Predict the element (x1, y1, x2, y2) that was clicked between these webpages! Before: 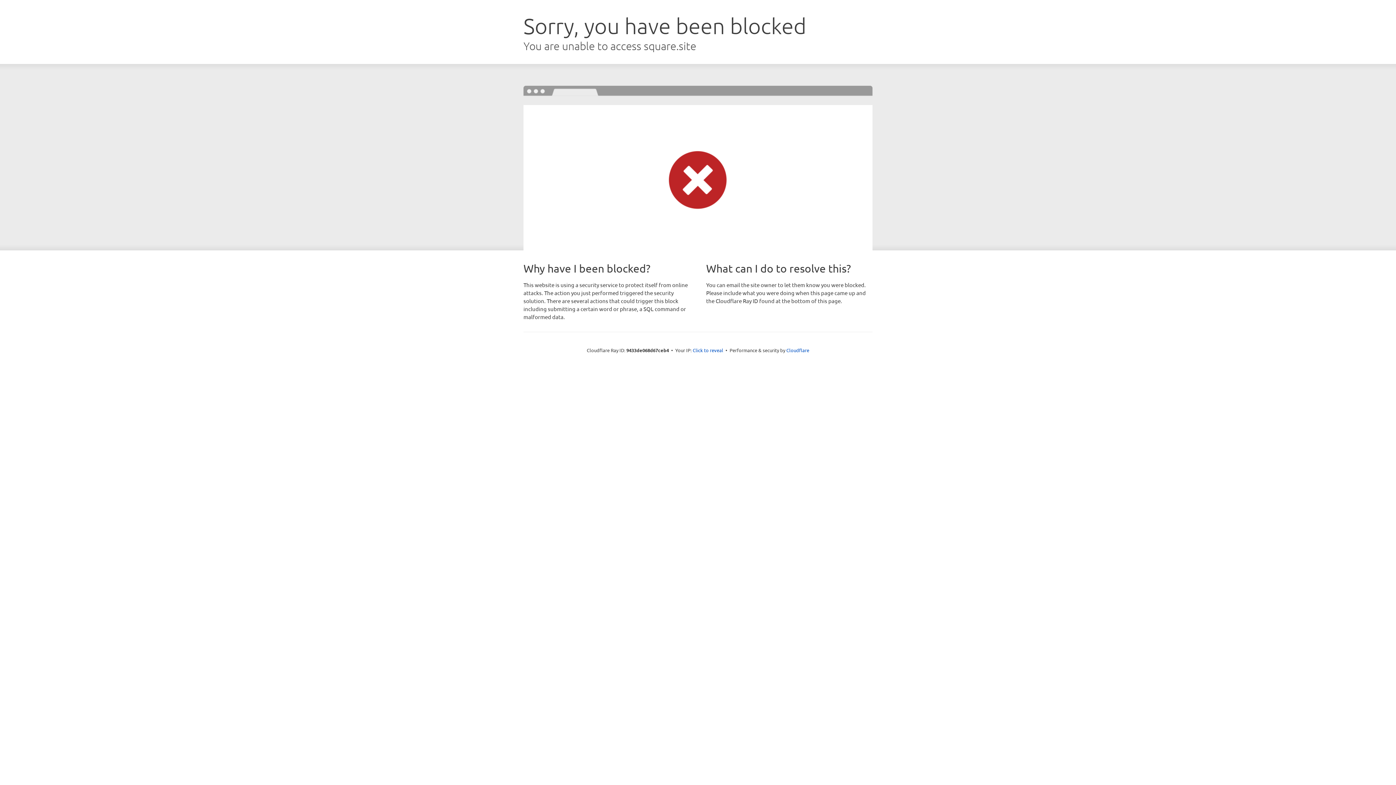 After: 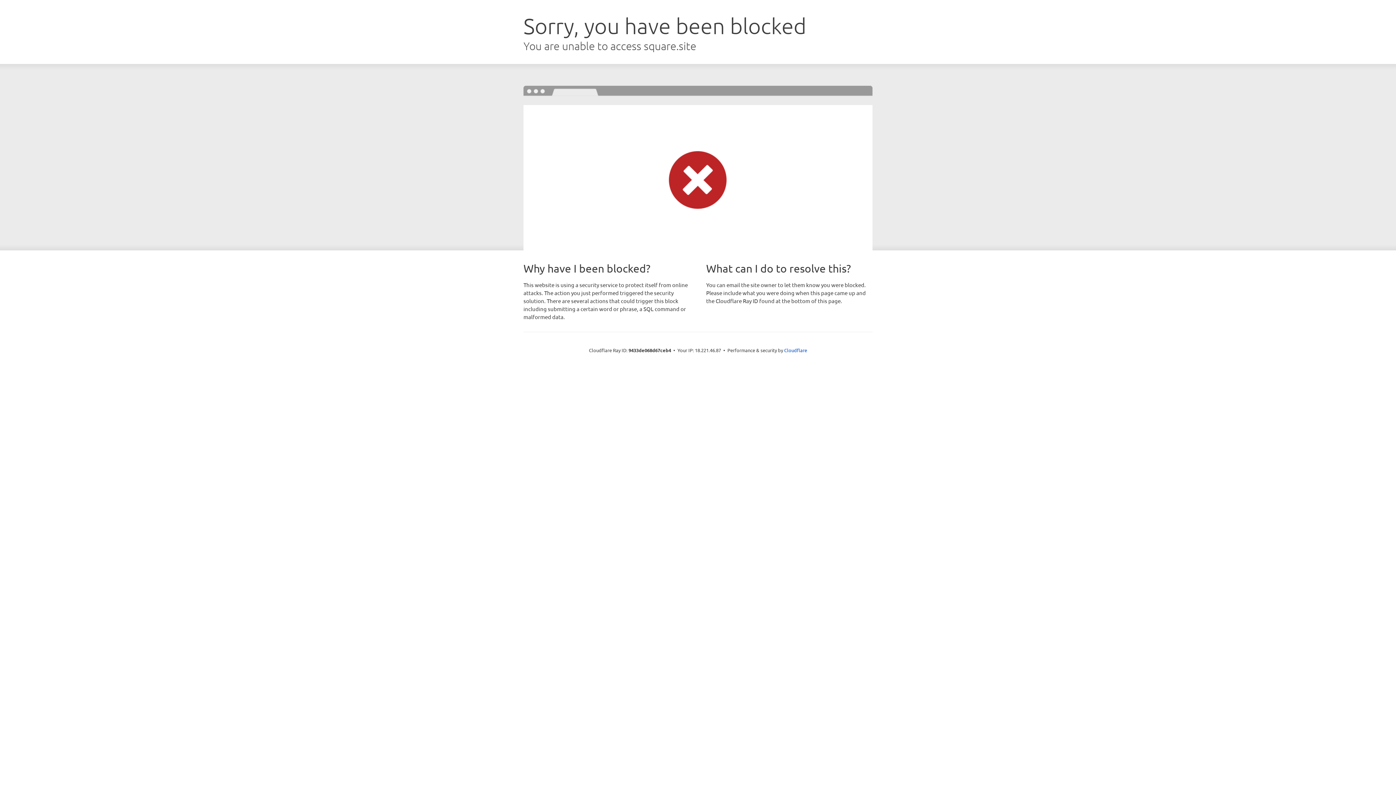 Action: label: Click to reveal bbox: (692, 346, 723, 353)